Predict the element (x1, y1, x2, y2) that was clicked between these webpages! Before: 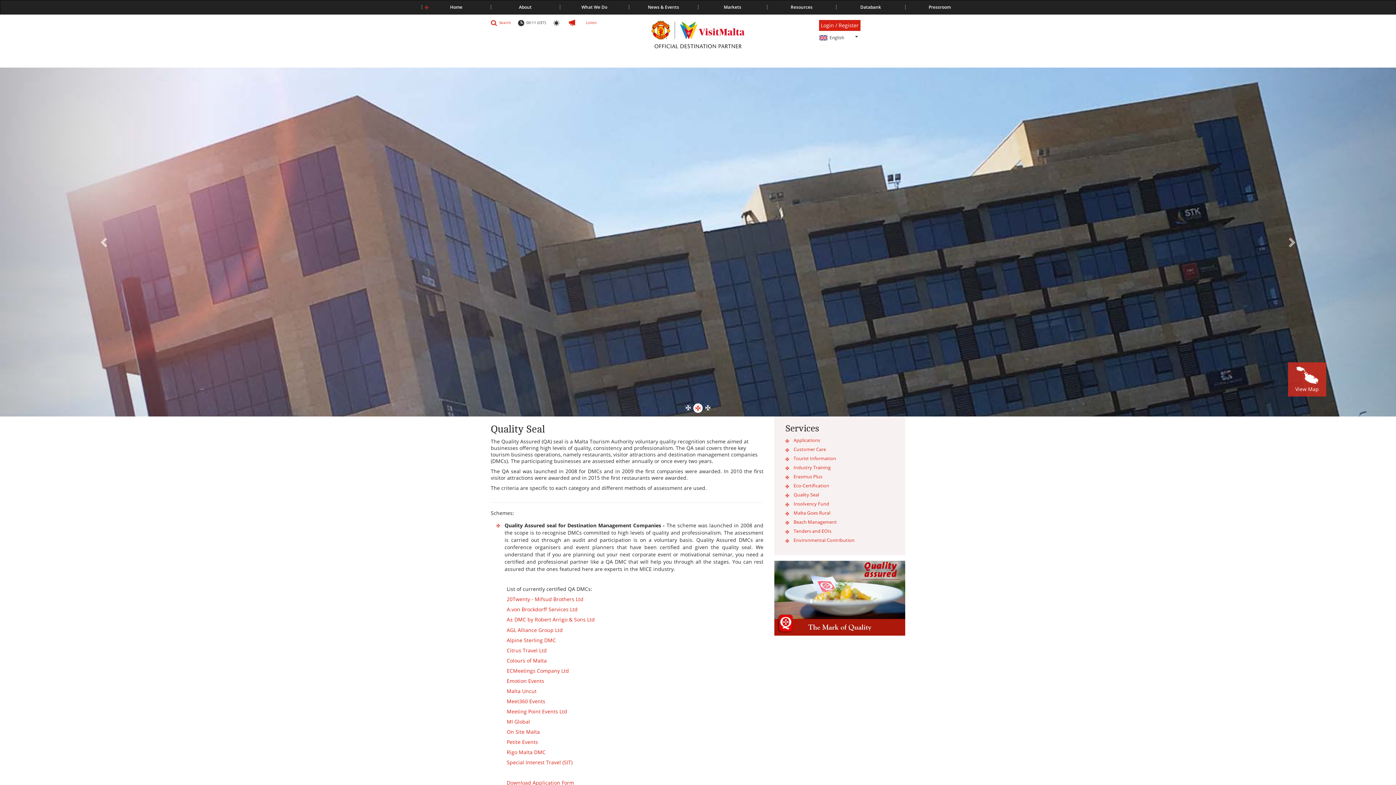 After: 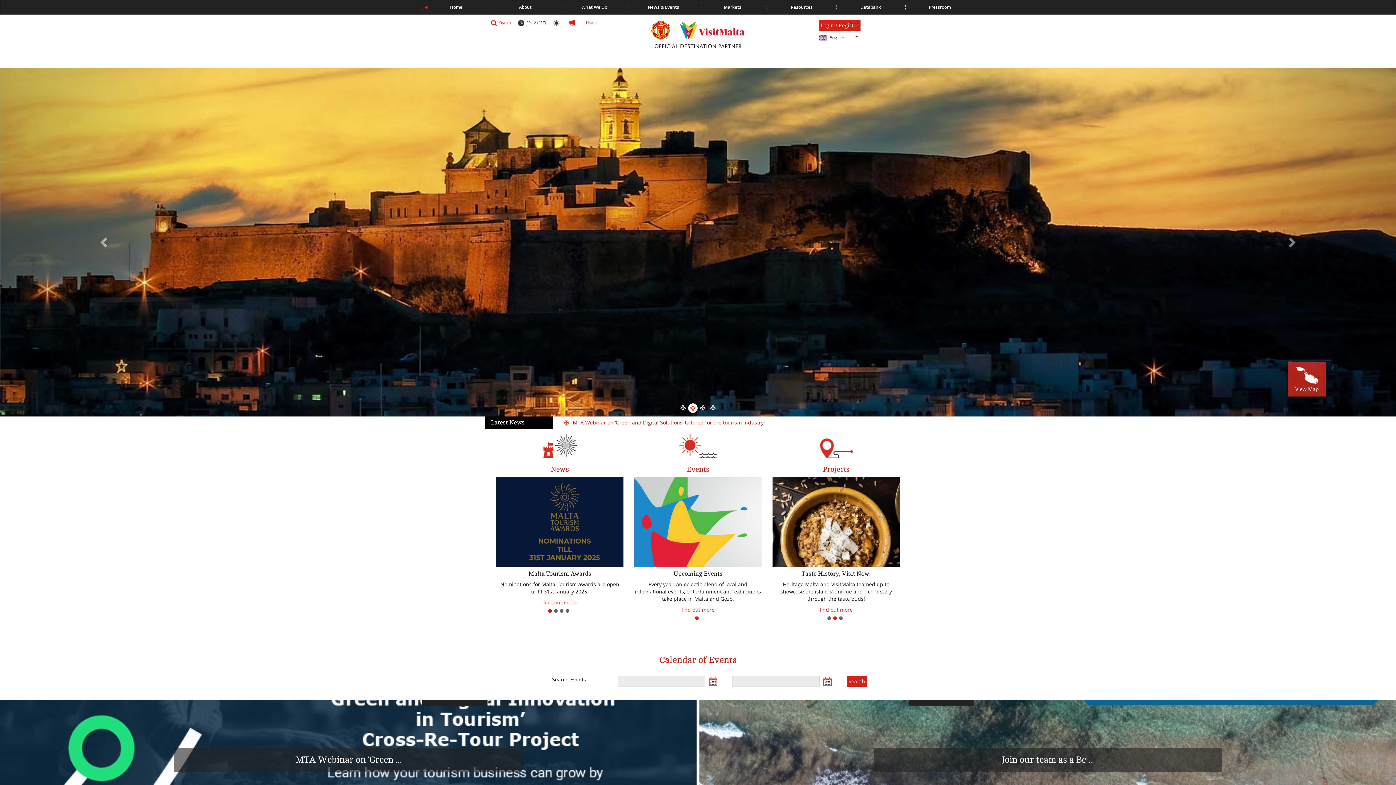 Action: label: Home bbox: (421, 0, 490, 14)